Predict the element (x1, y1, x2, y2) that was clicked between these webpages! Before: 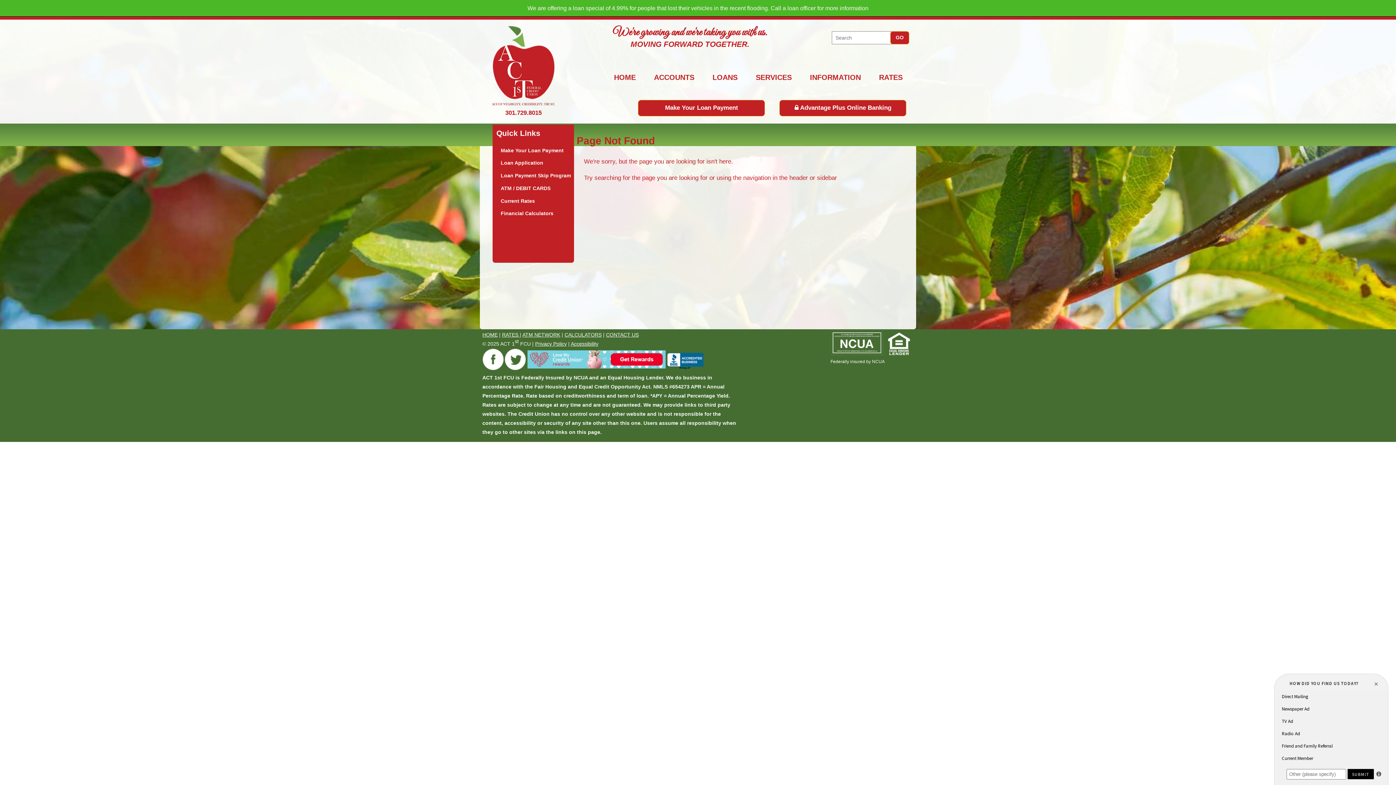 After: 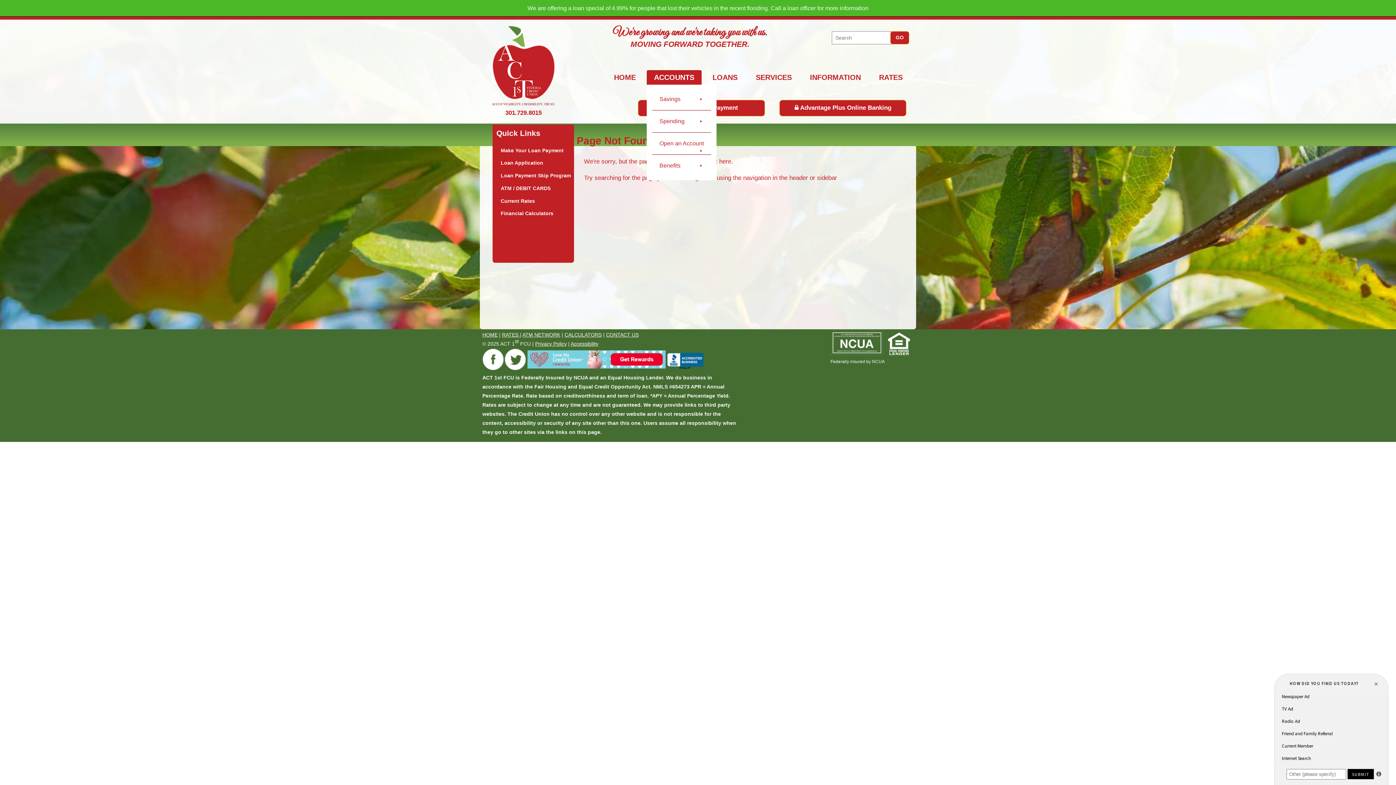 Action: bbox: (646, 70, 701, 84) label: ACCOUNTS